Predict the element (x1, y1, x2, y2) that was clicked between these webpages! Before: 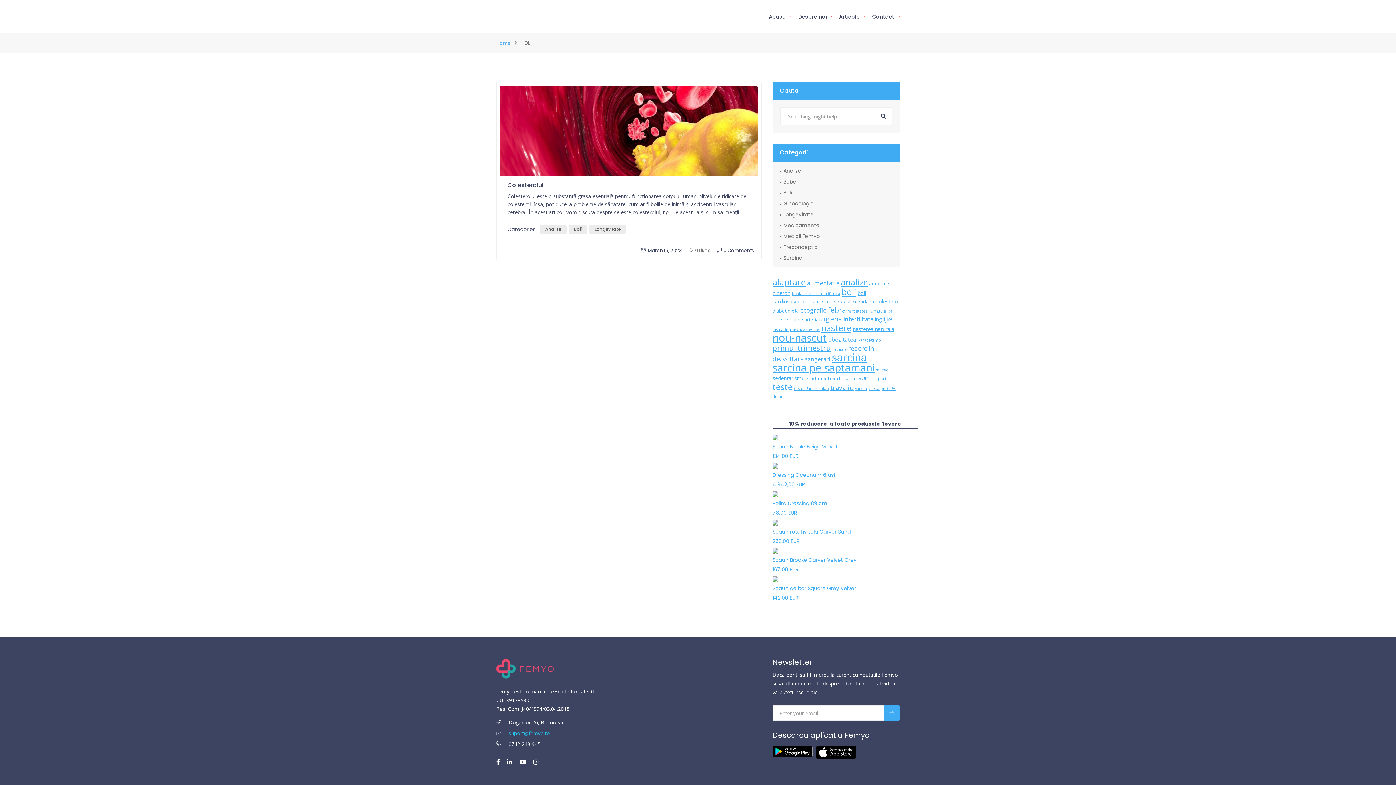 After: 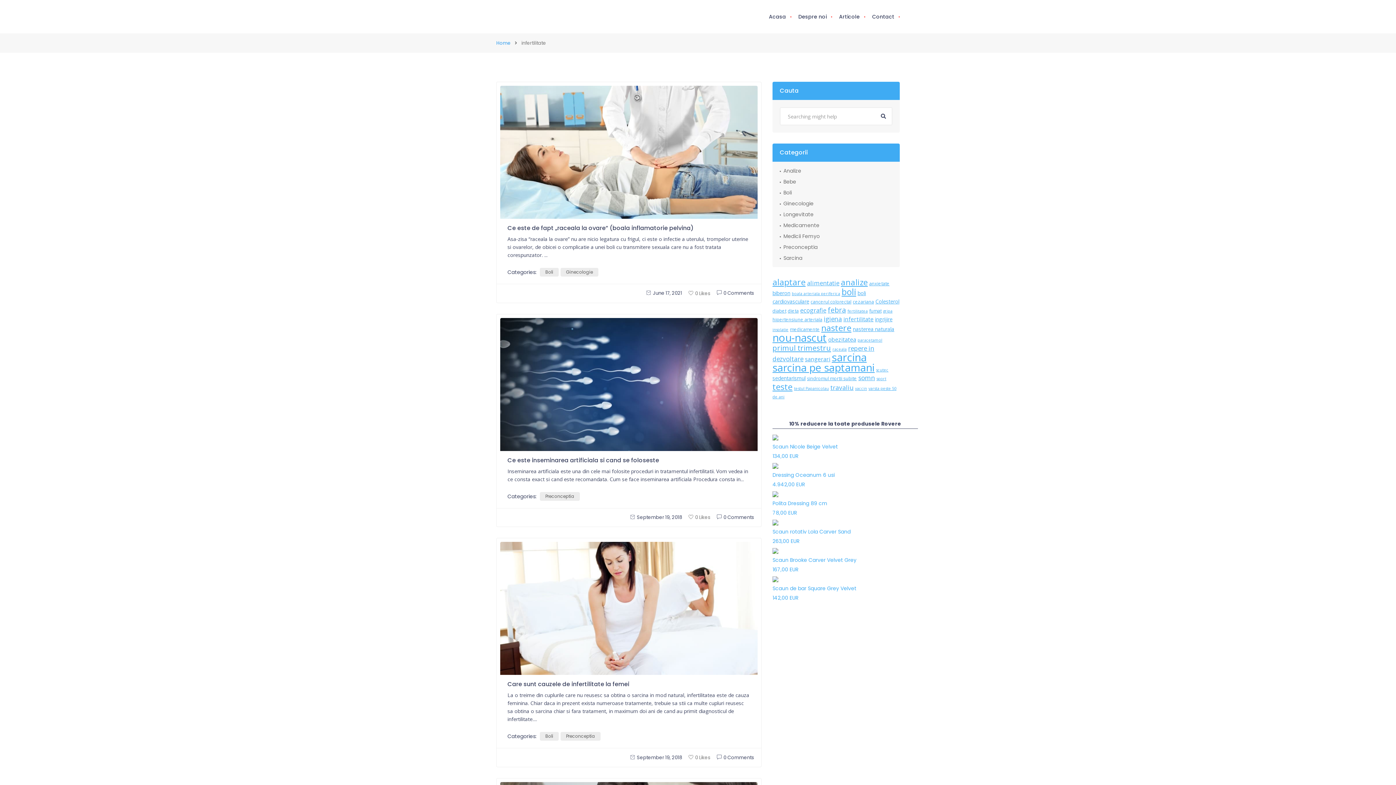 Action: bbox: (843, 315, 873, 323) label: infertilitate (5 elemente)